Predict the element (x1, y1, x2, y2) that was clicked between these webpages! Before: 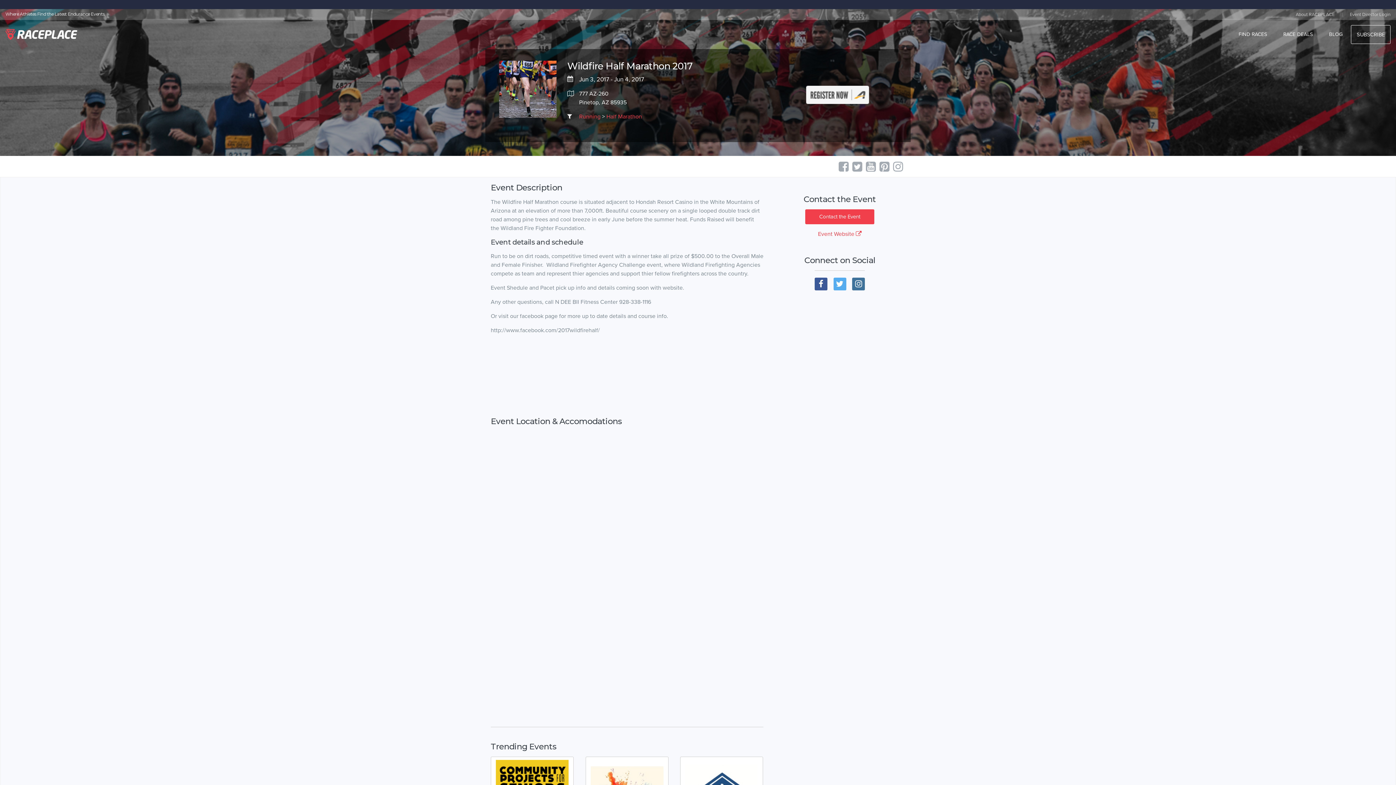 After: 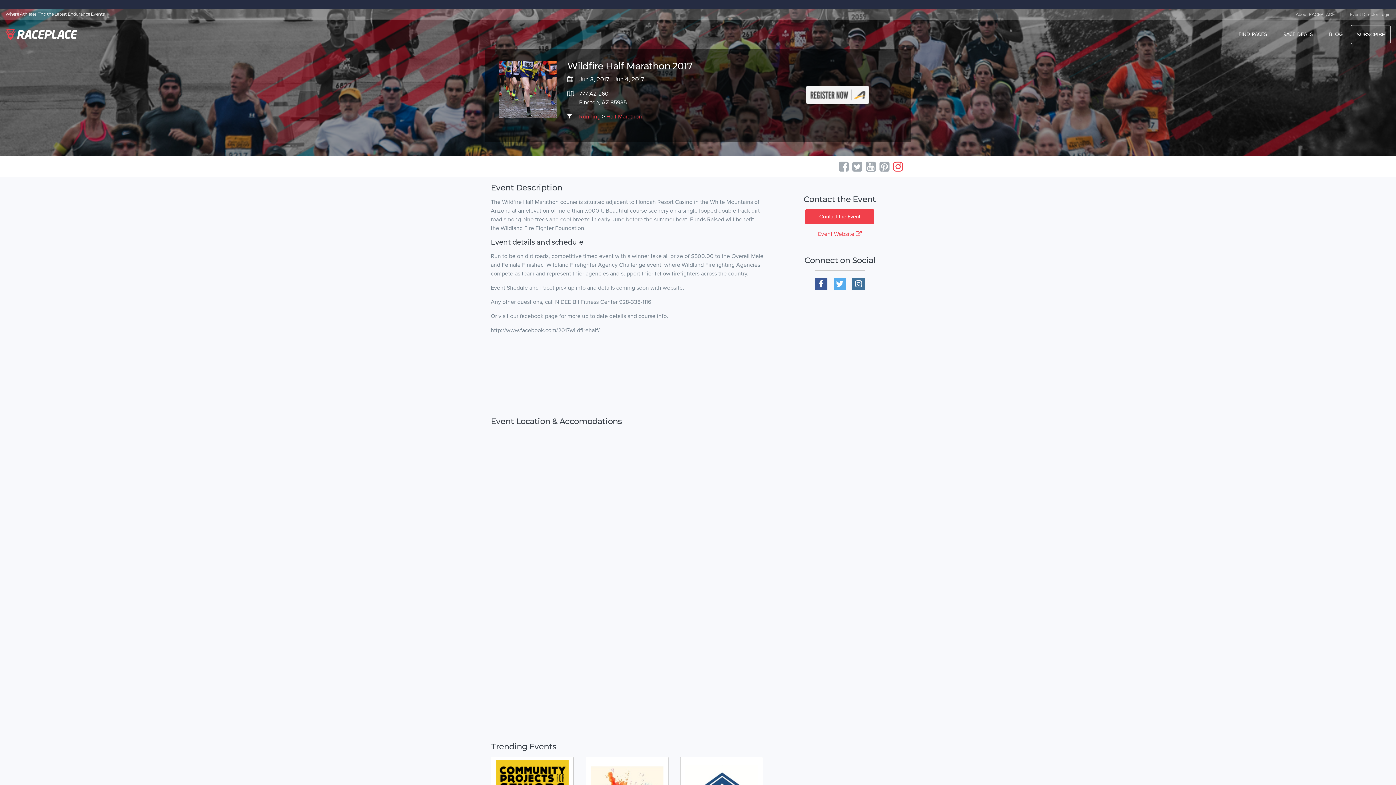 Action: bbox: (893, 165, 905, 172)